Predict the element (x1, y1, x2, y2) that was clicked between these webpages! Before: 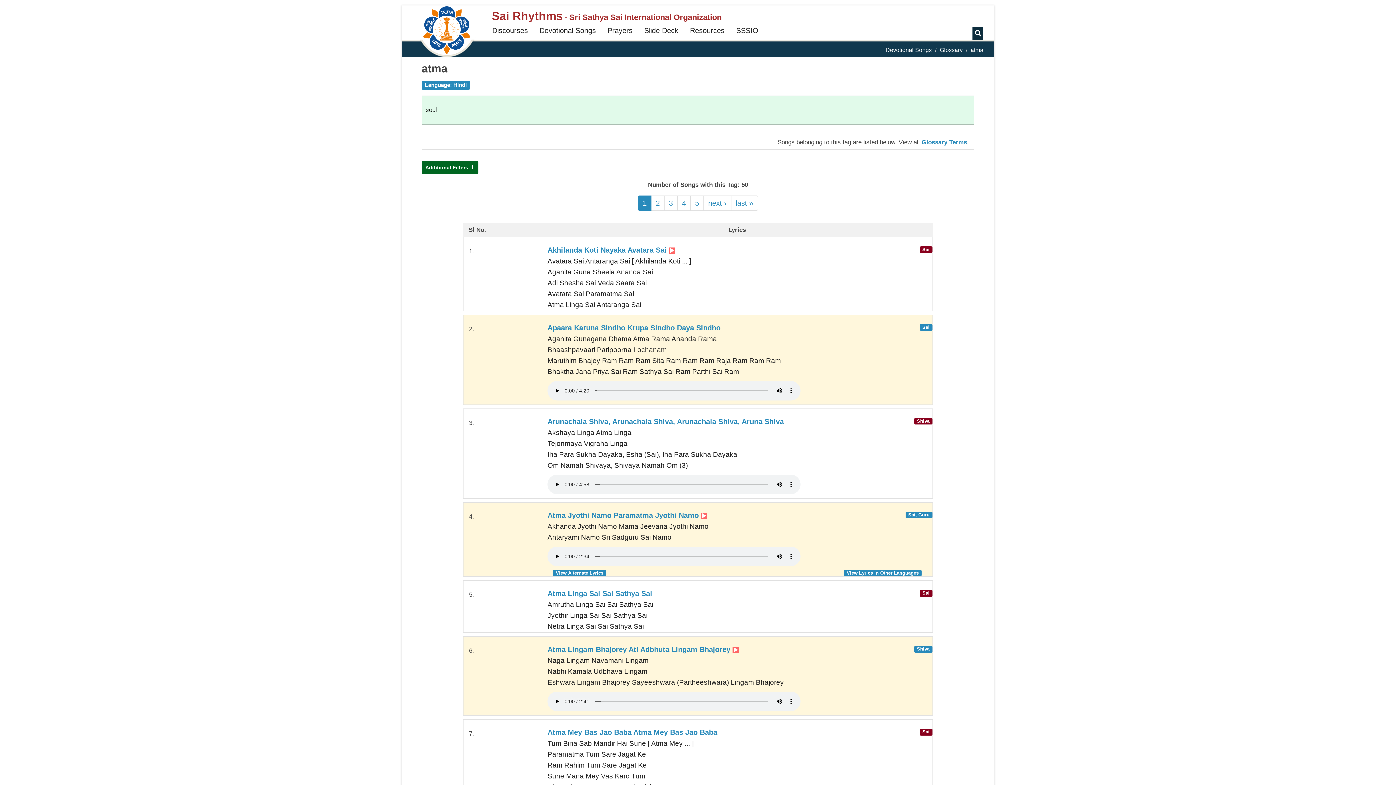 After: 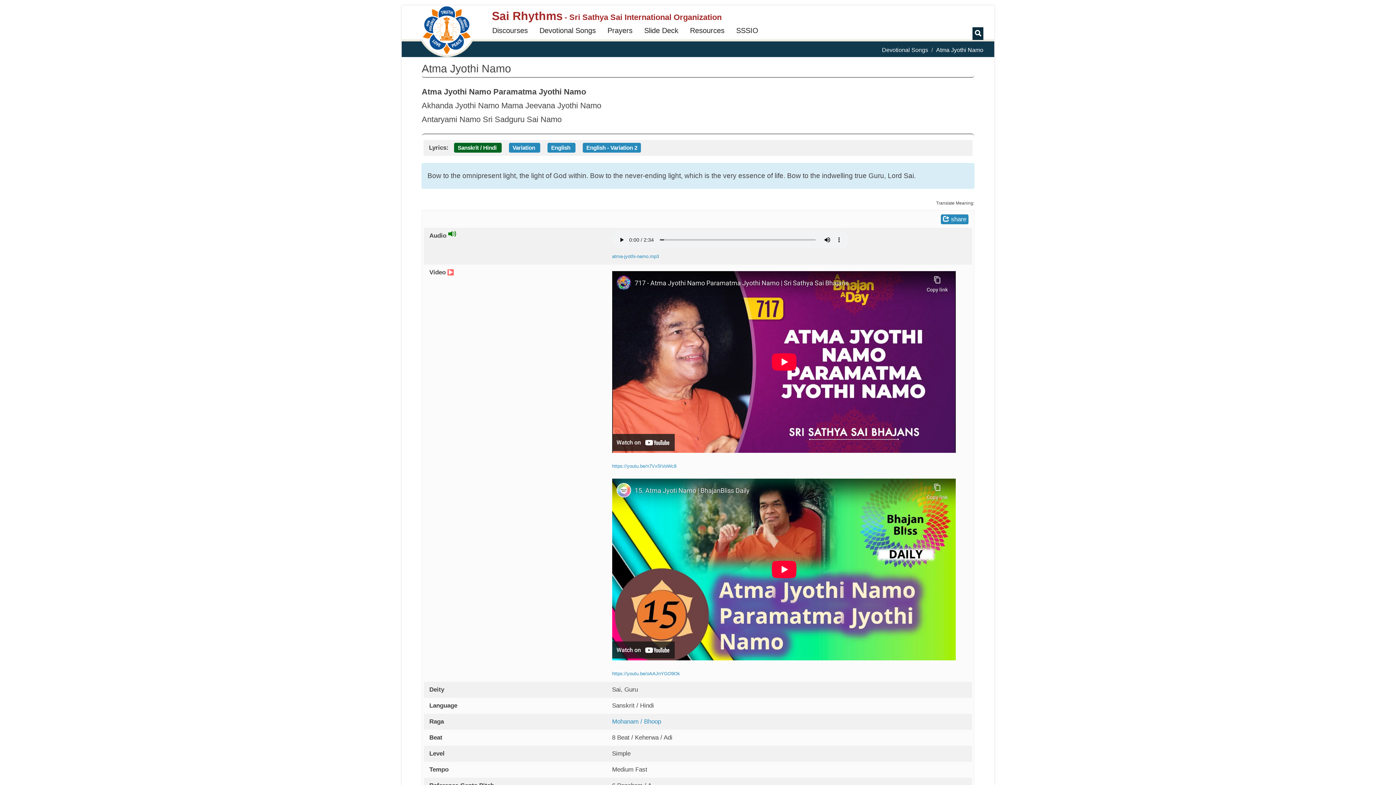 Action: label: View Lyrics in Other Languages bbox: (846, 570, 918, 575)